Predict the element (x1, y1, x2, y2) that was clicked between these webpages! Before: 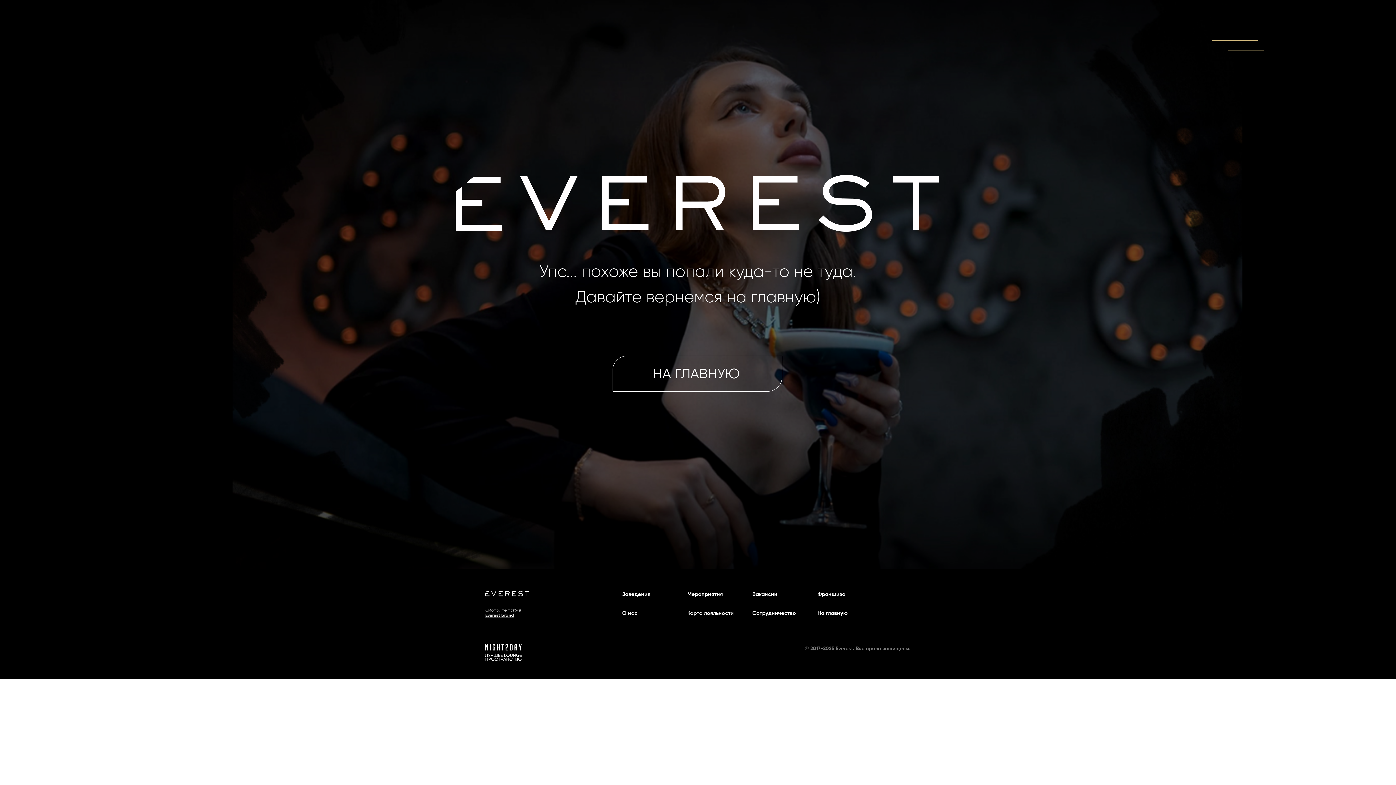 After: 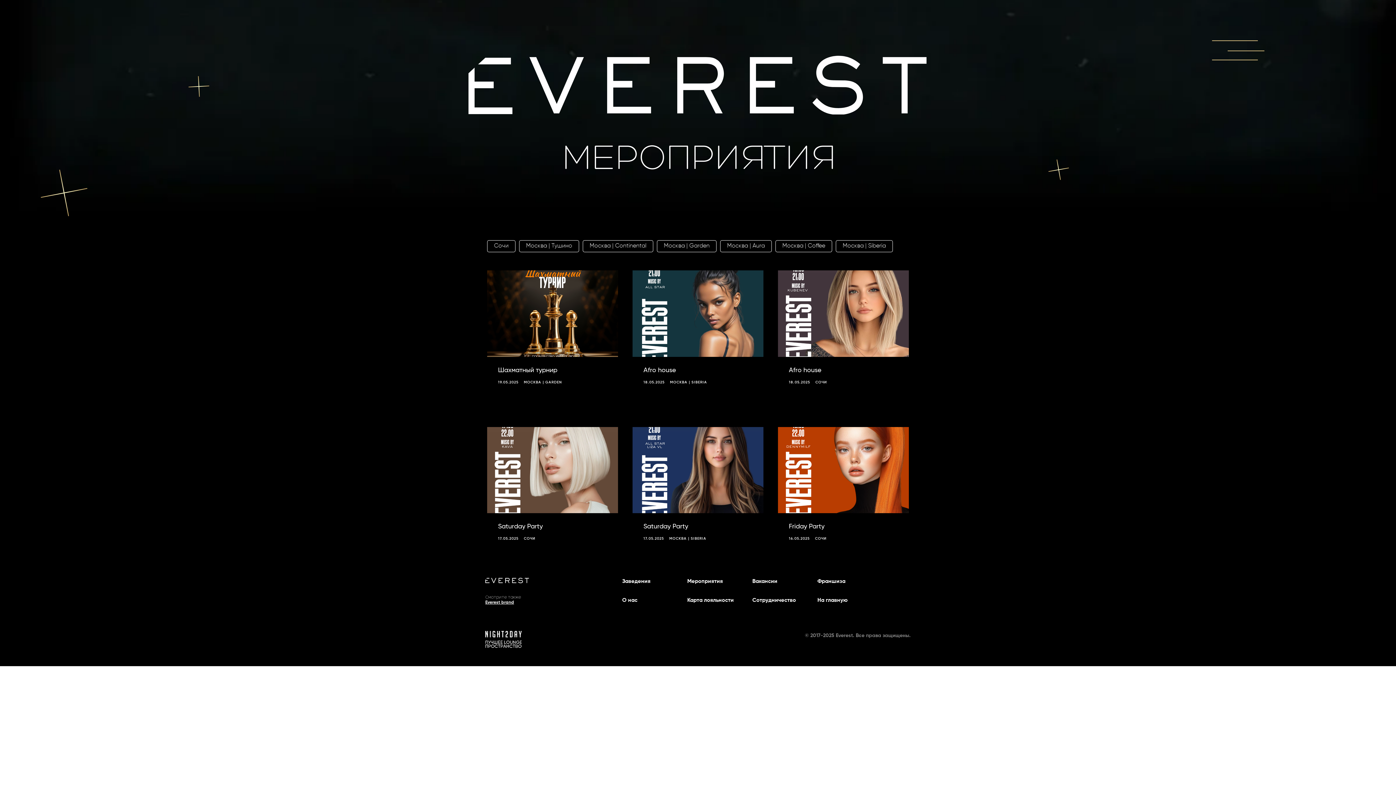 Action: bbox: (687, 591, 723, 598) label: Мероприятия